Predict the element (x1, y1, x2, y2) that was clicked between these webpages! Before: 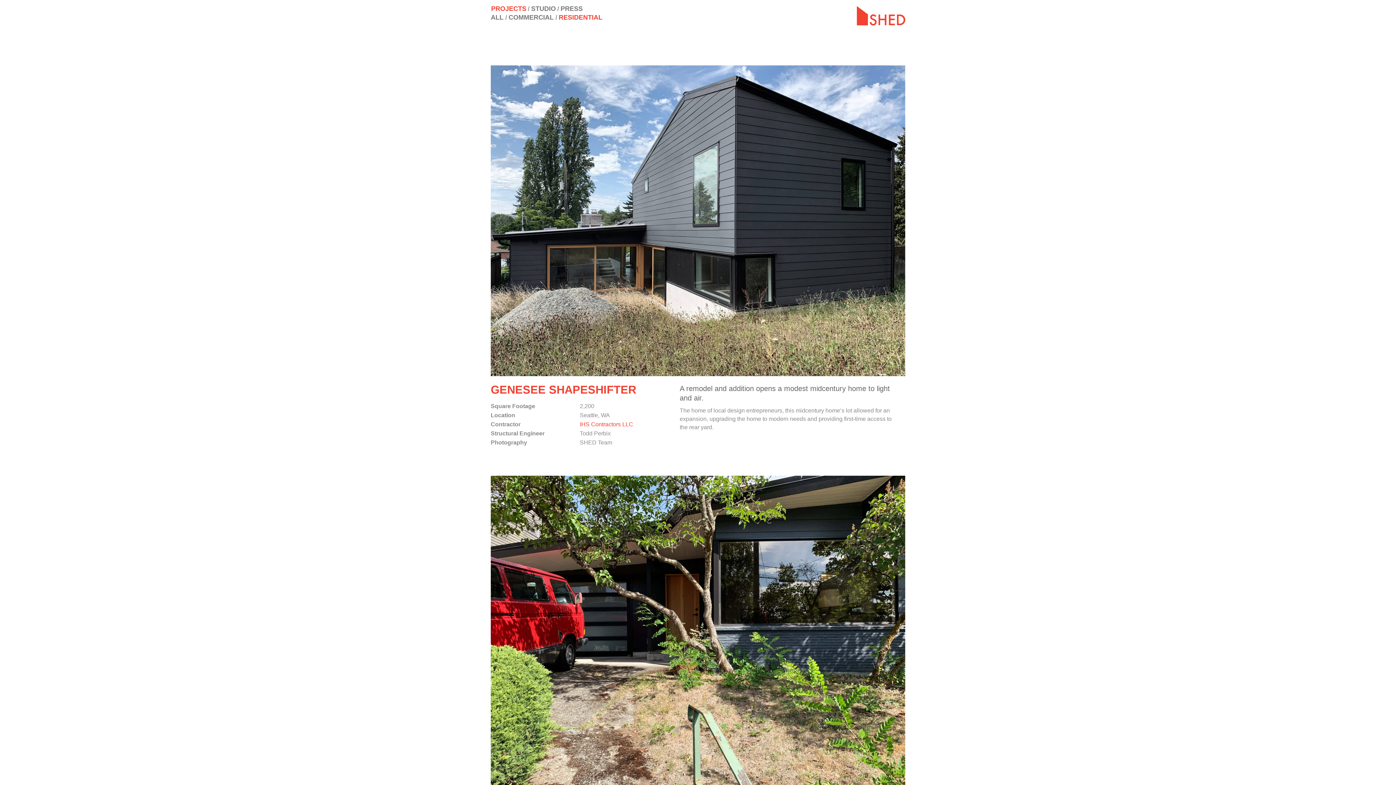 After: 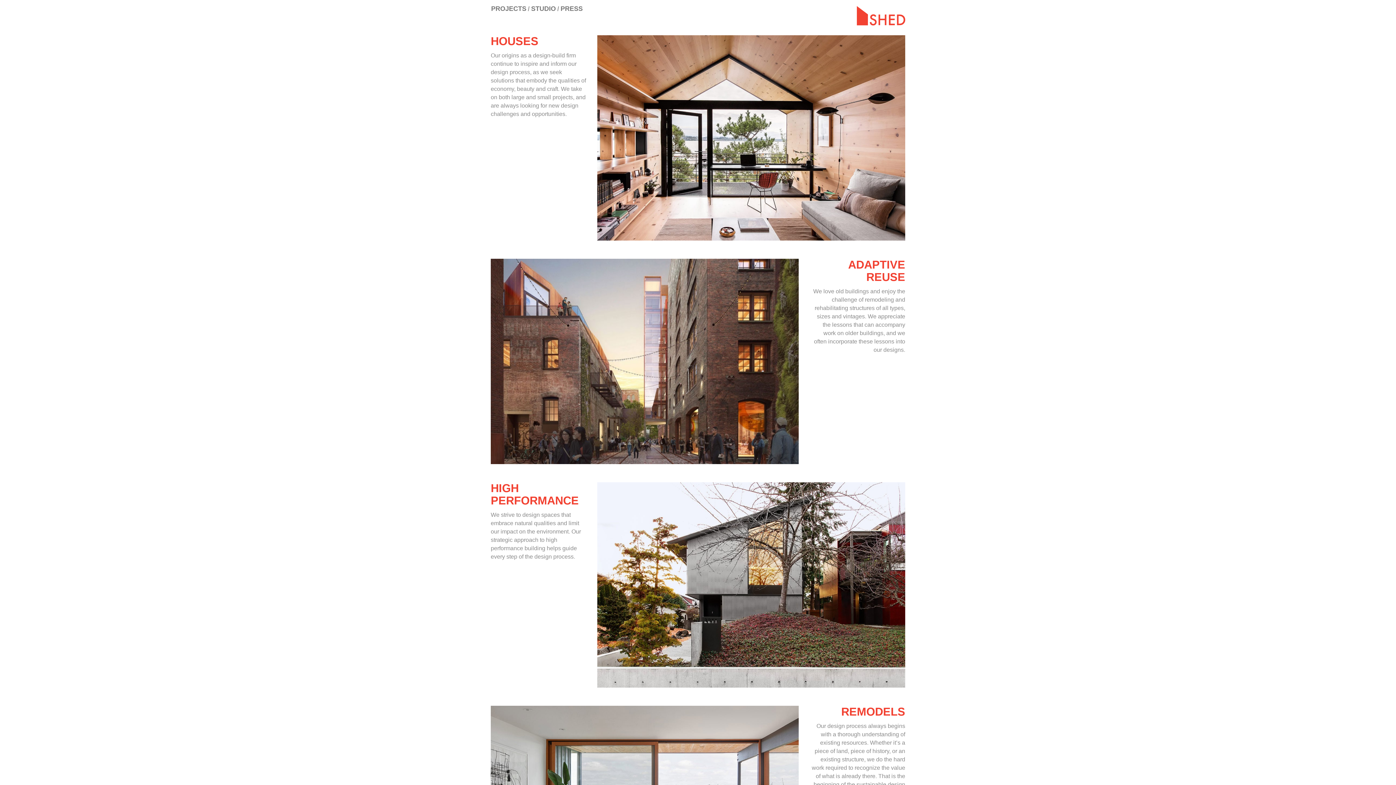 Action: bbox: (857, 3, 918, 25)